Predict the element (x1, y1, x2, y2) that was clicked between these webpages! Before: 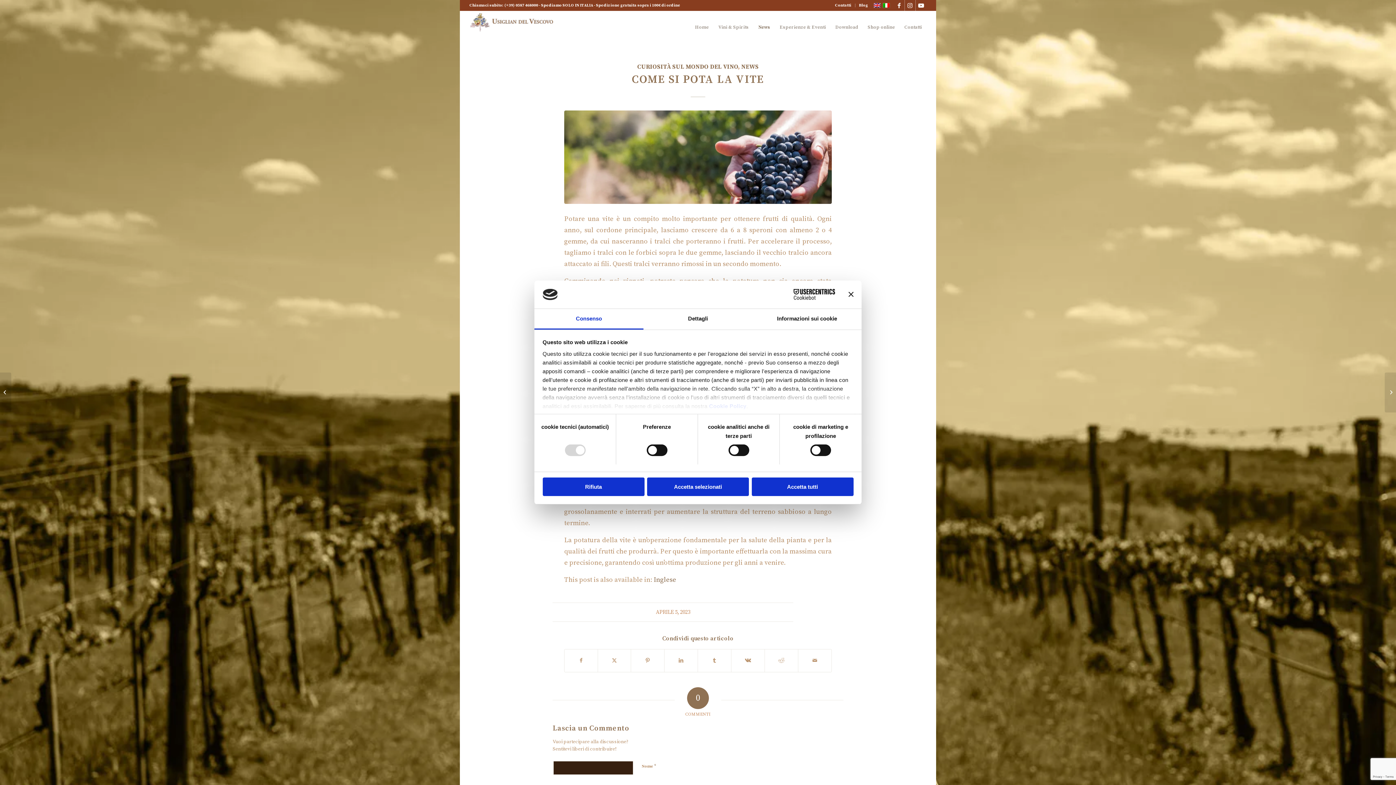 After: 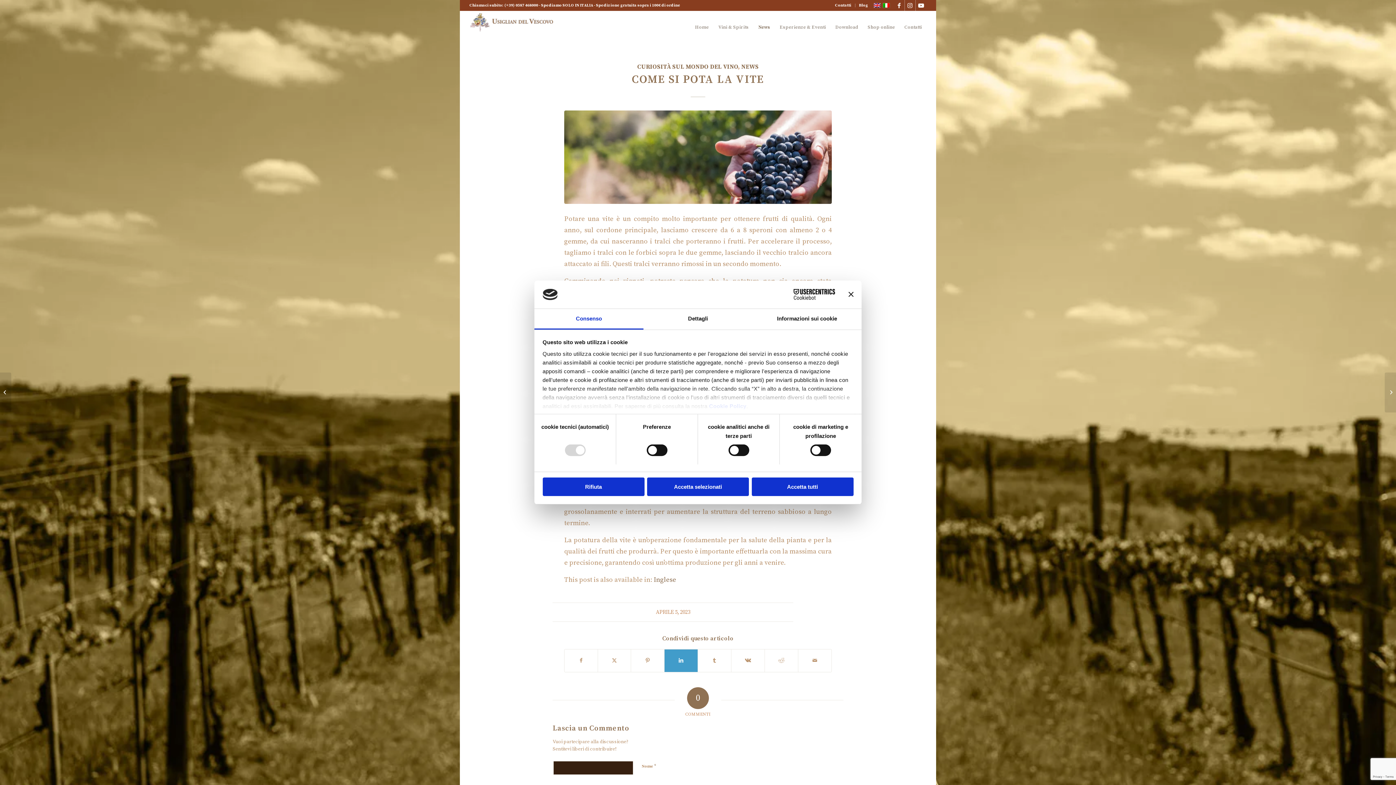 Action: bbox: (664, 649, 697, 672) label: Condividi su LinkedIn